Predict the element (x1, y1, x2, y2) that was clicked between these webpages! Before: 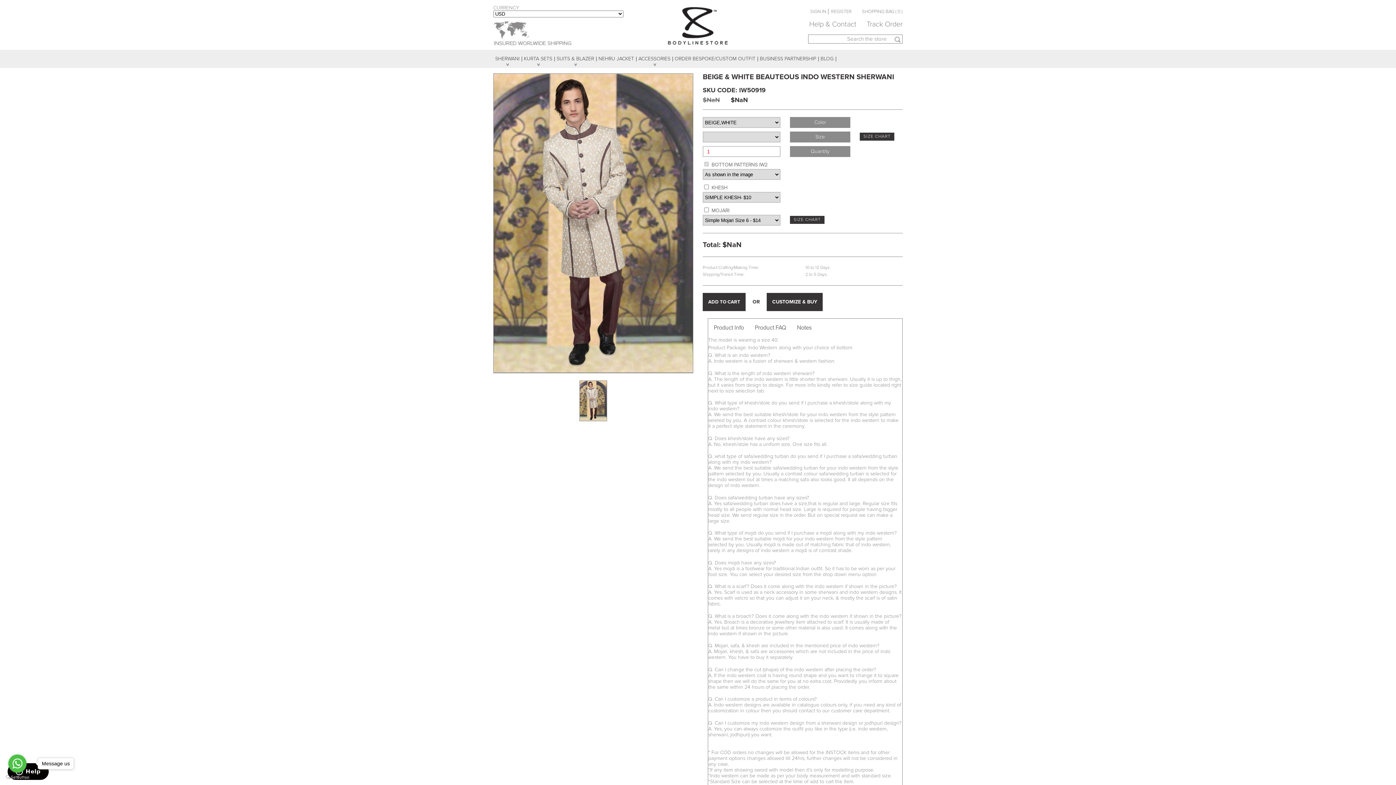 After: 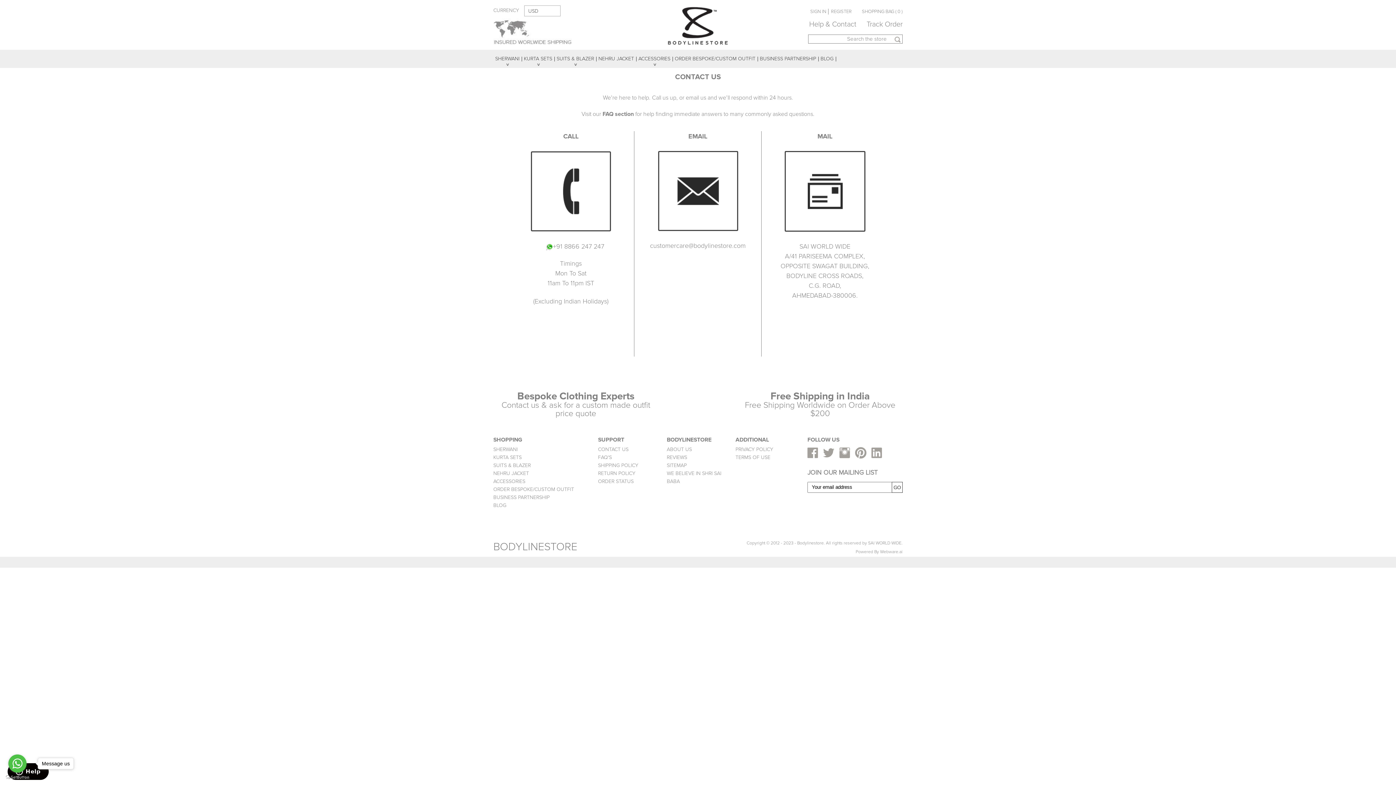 Action: label: Help & Contact bbox: (809, 20, 856, 28)